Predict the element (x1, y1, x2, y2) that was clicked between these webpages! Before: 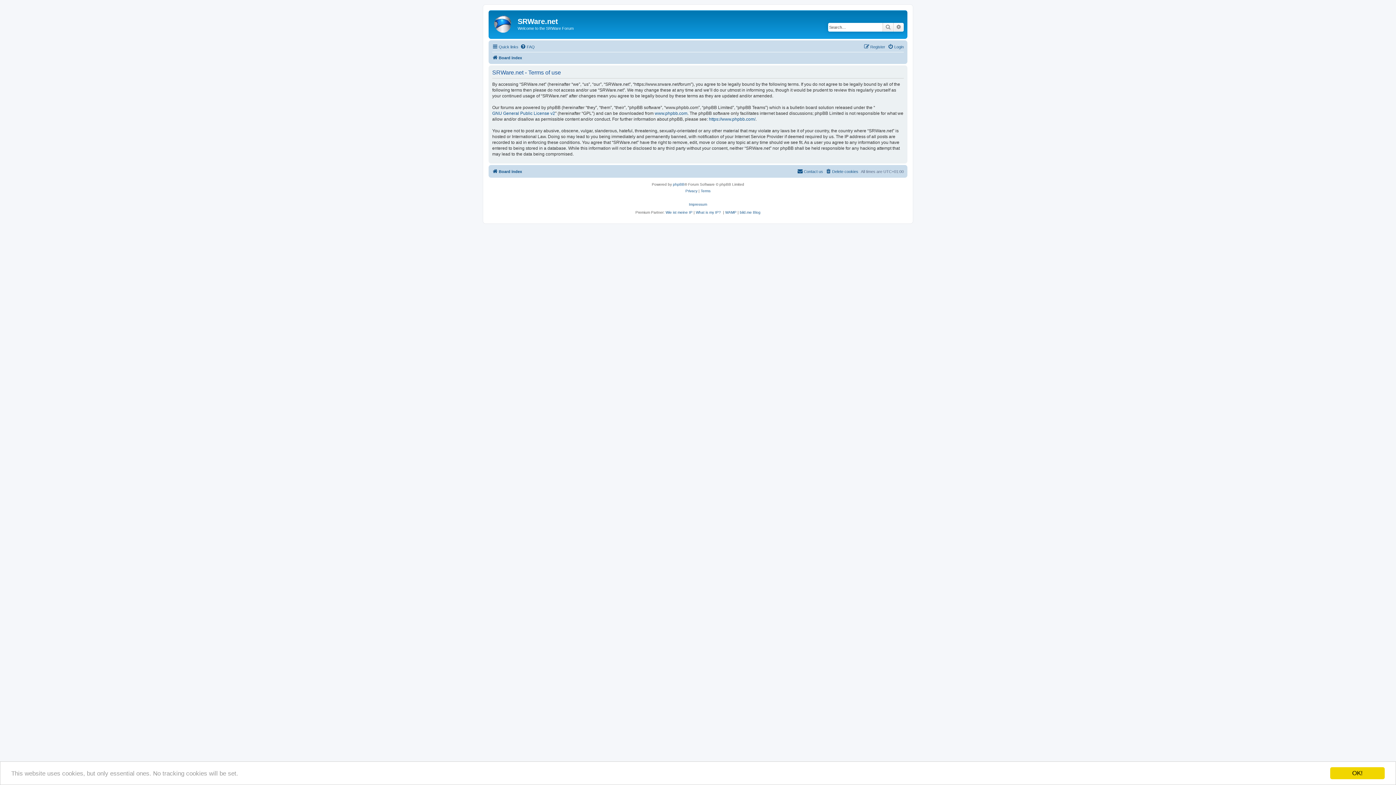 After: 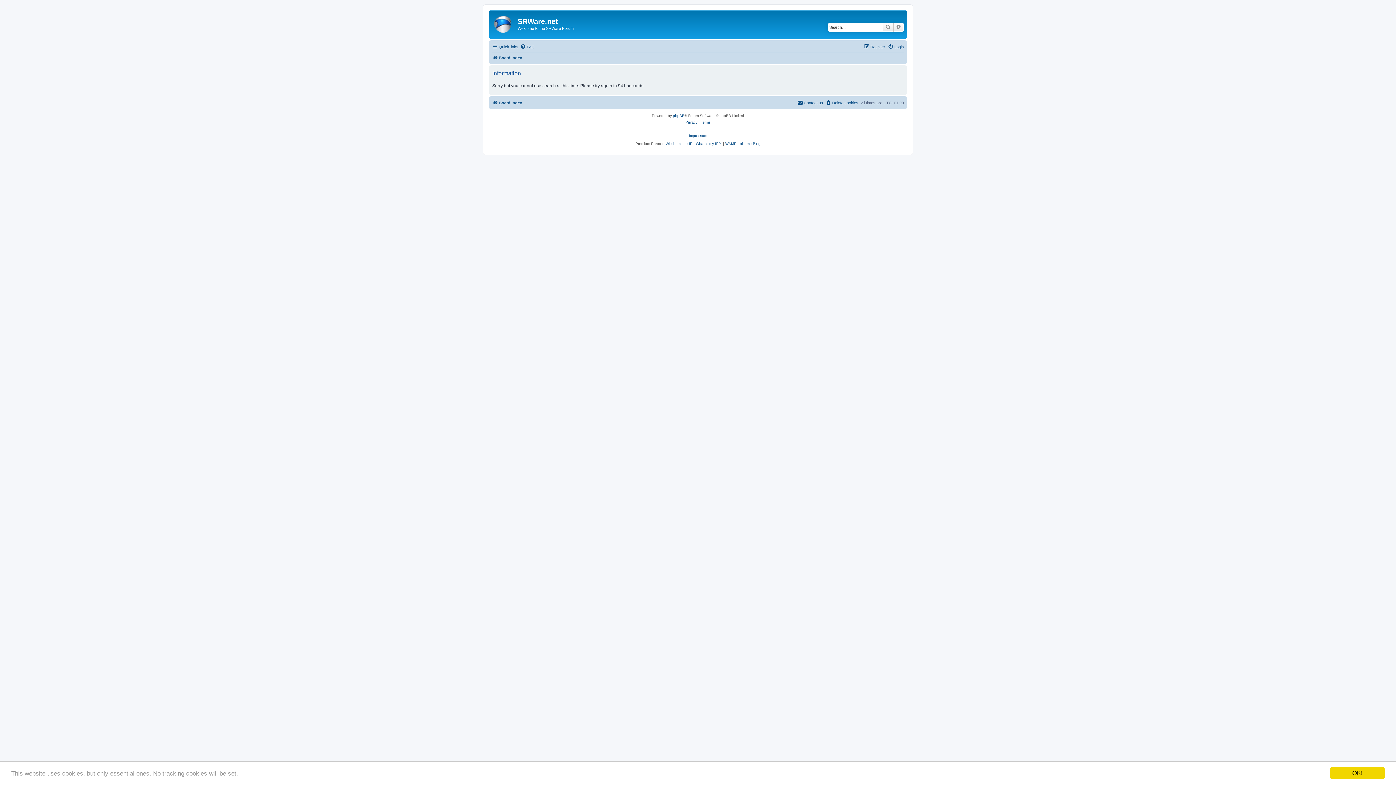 Action: bbox: (882, 22, 893, 31) label: Search